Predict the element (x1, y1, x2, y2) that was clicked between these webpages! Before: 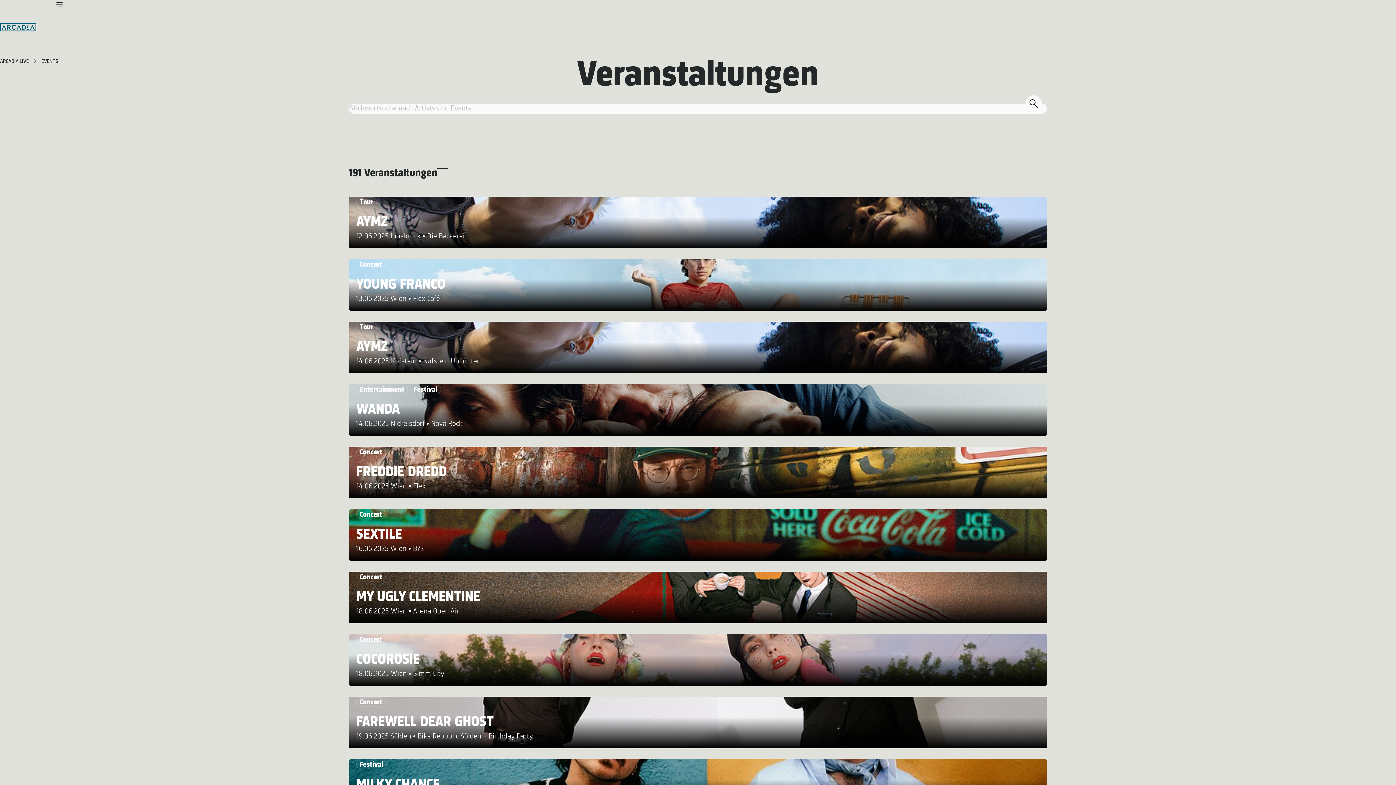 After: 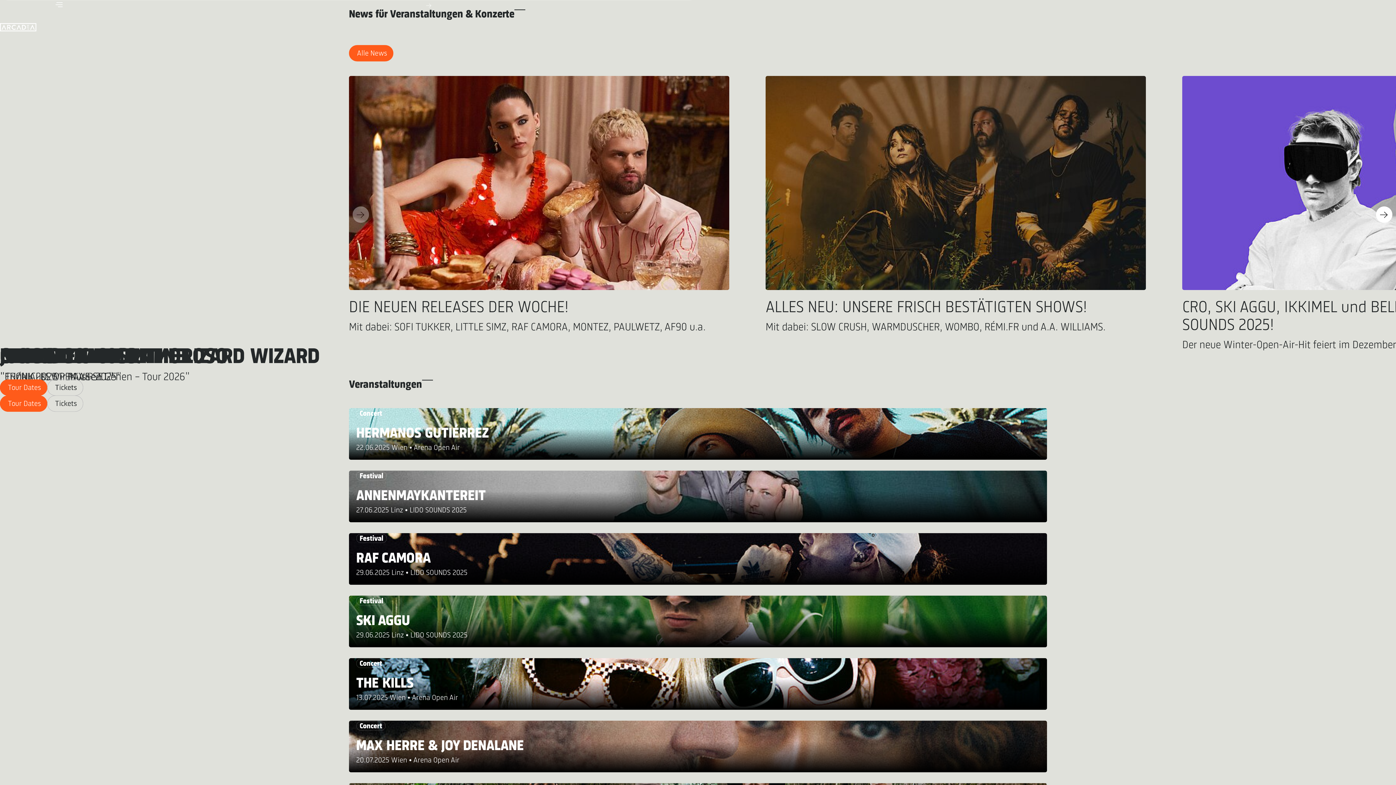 Action: label: ARCADIA LIVE  bbox: (0, 58, 30, 64)